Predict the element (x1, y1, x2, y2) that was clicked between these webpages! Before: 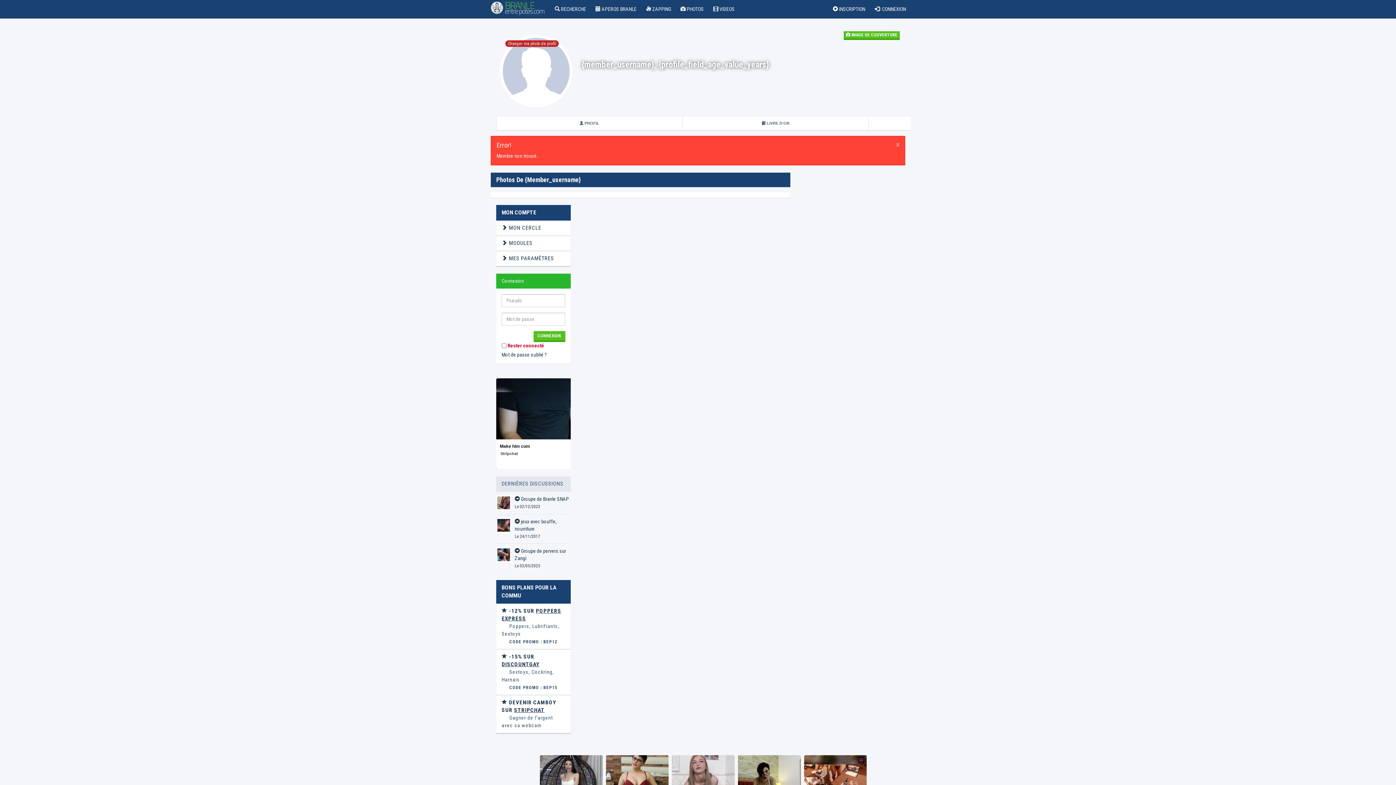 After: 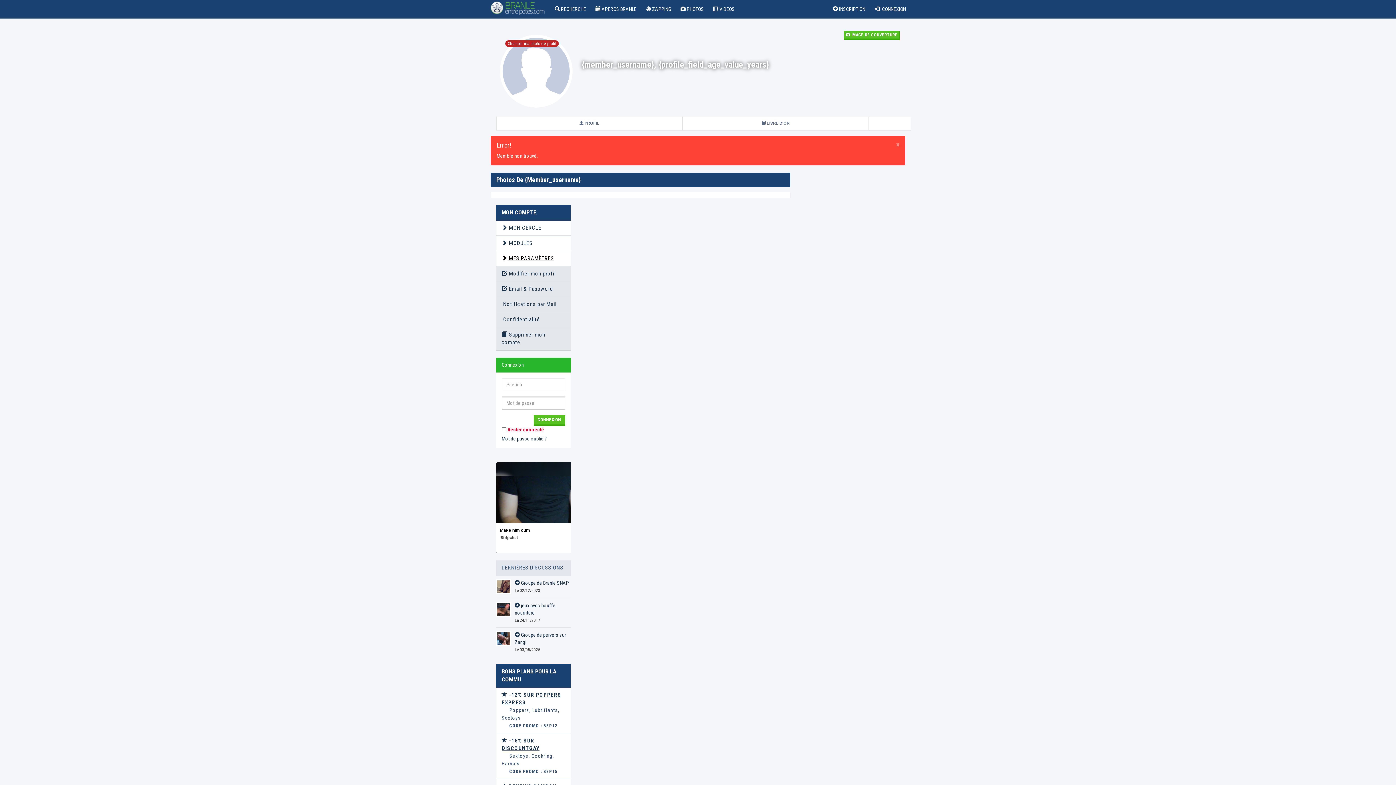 Action: bbox: (501, 255, 554, 261) label:  MES PARAMÈTRES